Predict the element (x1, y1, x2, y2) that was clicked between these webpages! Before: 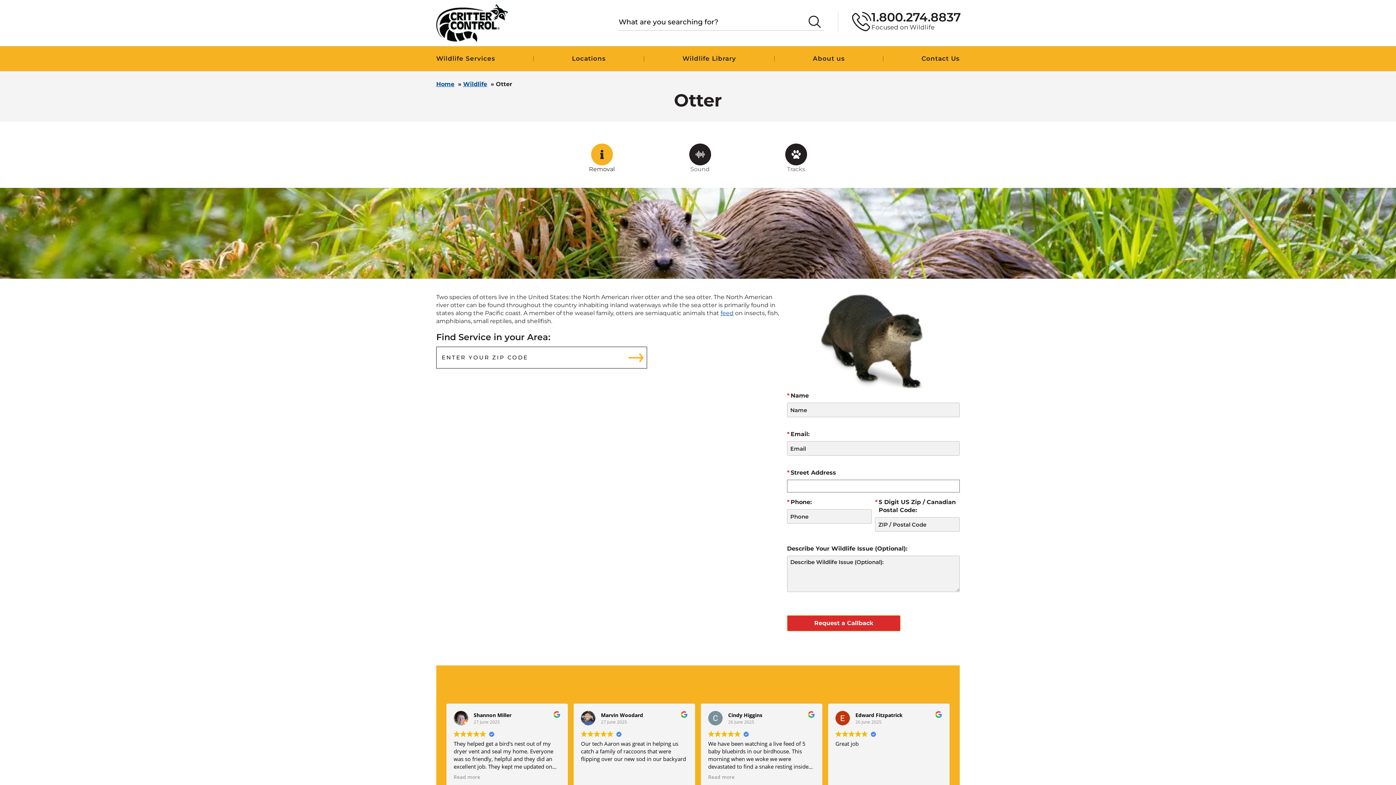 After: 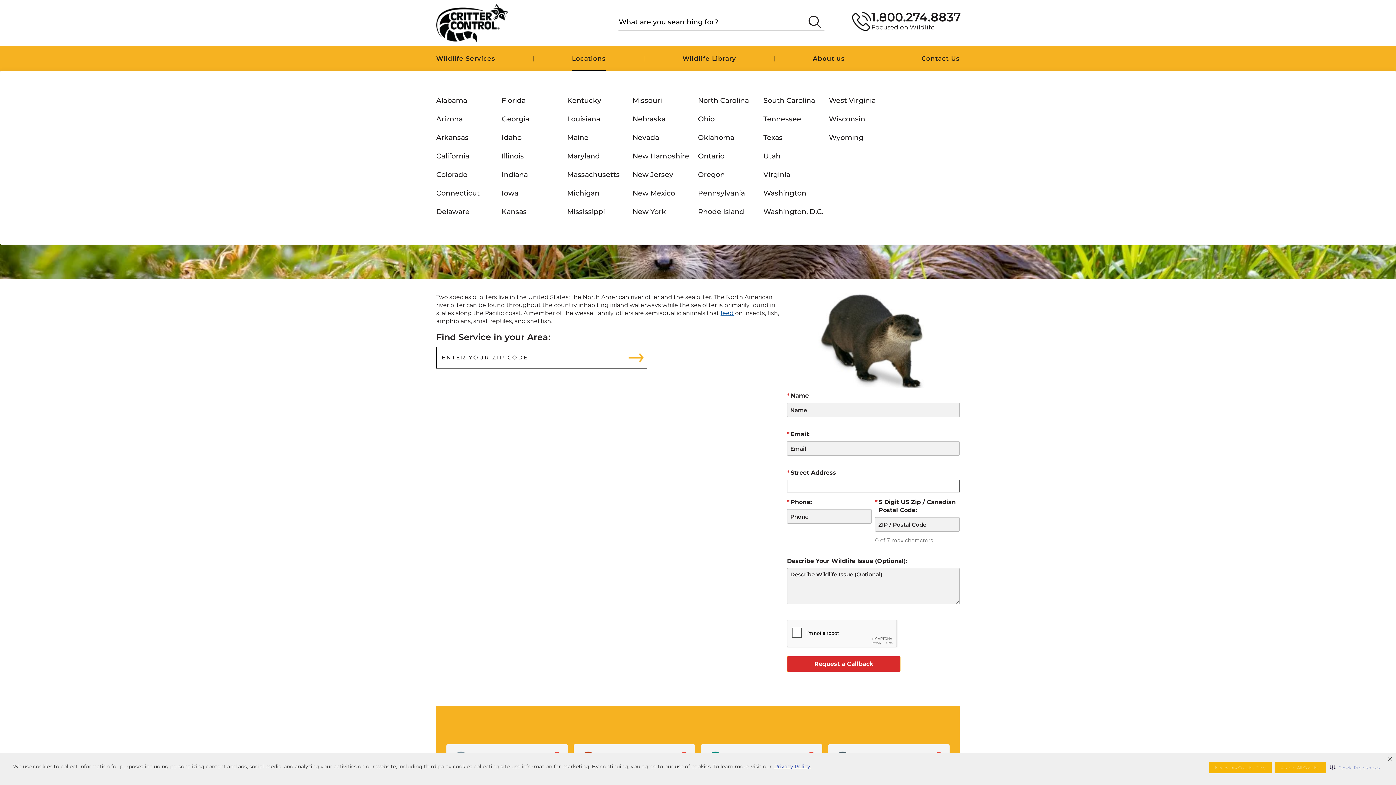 Action: label: Locations bbox: (572, 54, 605, 62)